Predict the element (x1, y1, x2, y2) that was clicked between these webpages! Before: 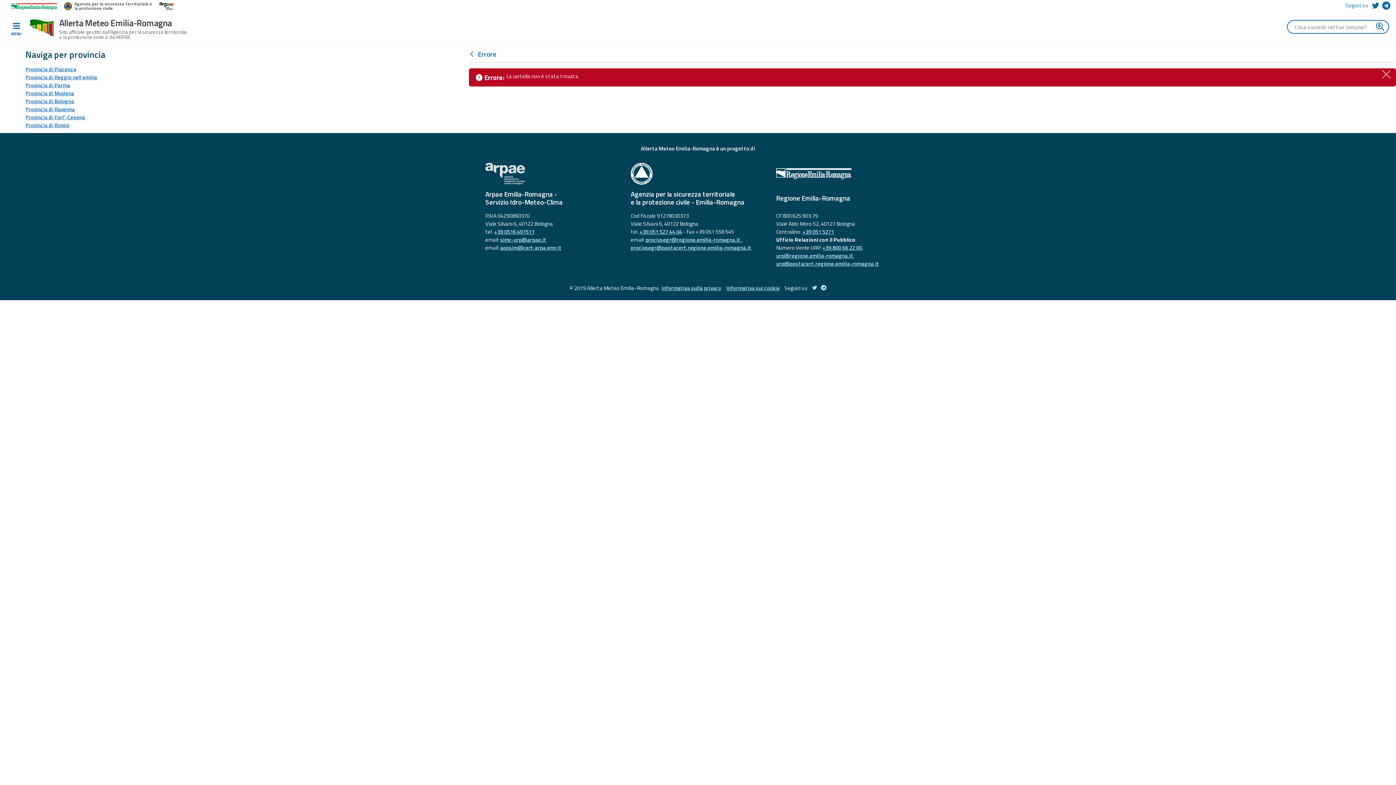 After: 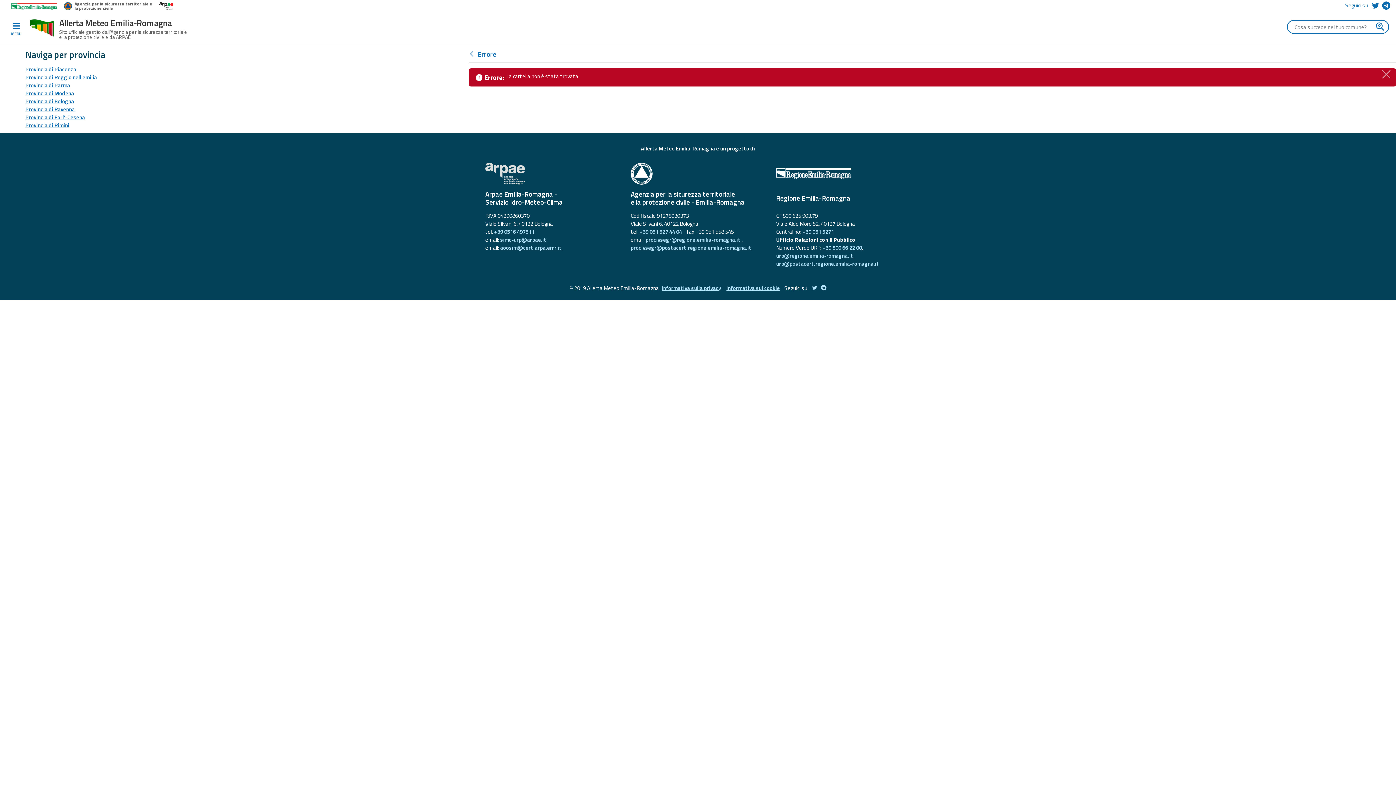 Action: label: Provincia di Piacenza bbox: (25, 65, 76, 73)